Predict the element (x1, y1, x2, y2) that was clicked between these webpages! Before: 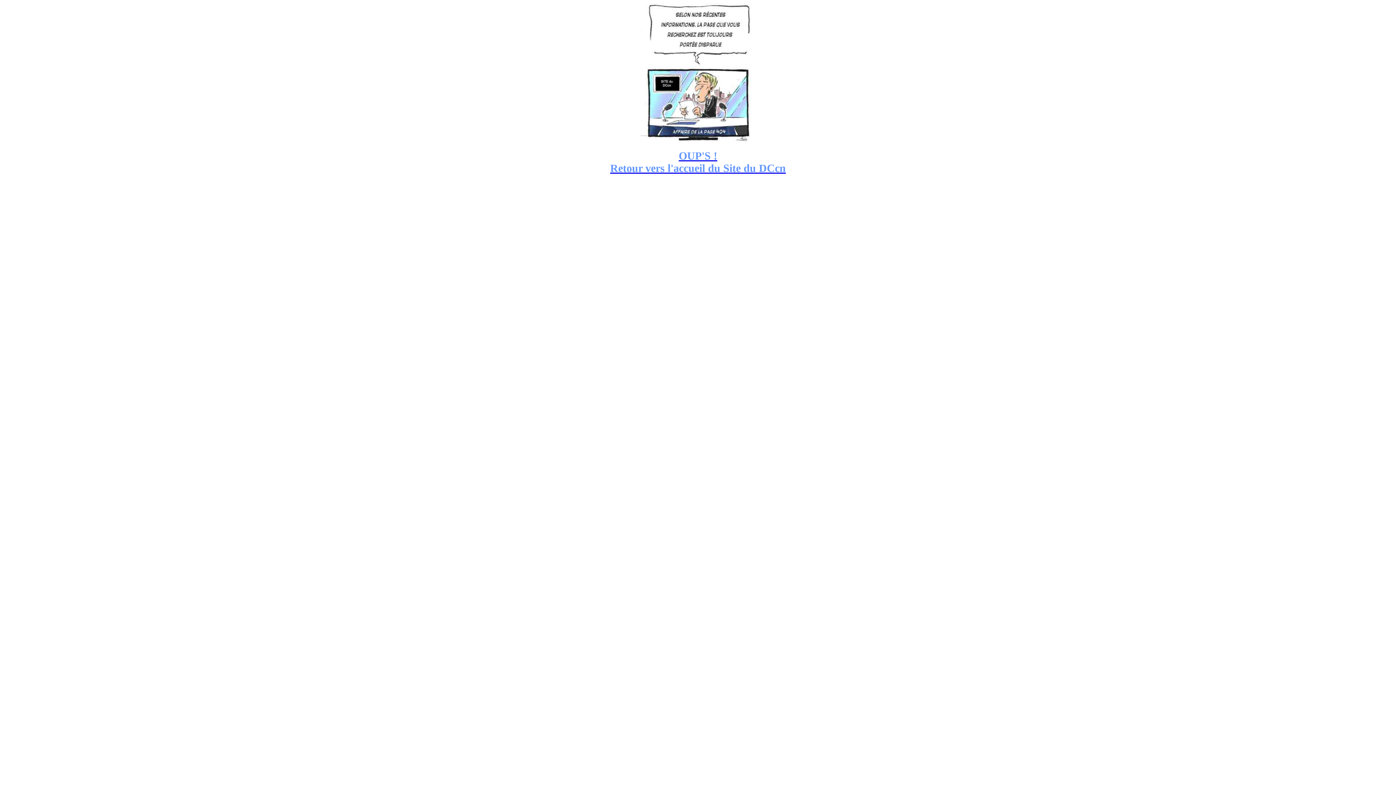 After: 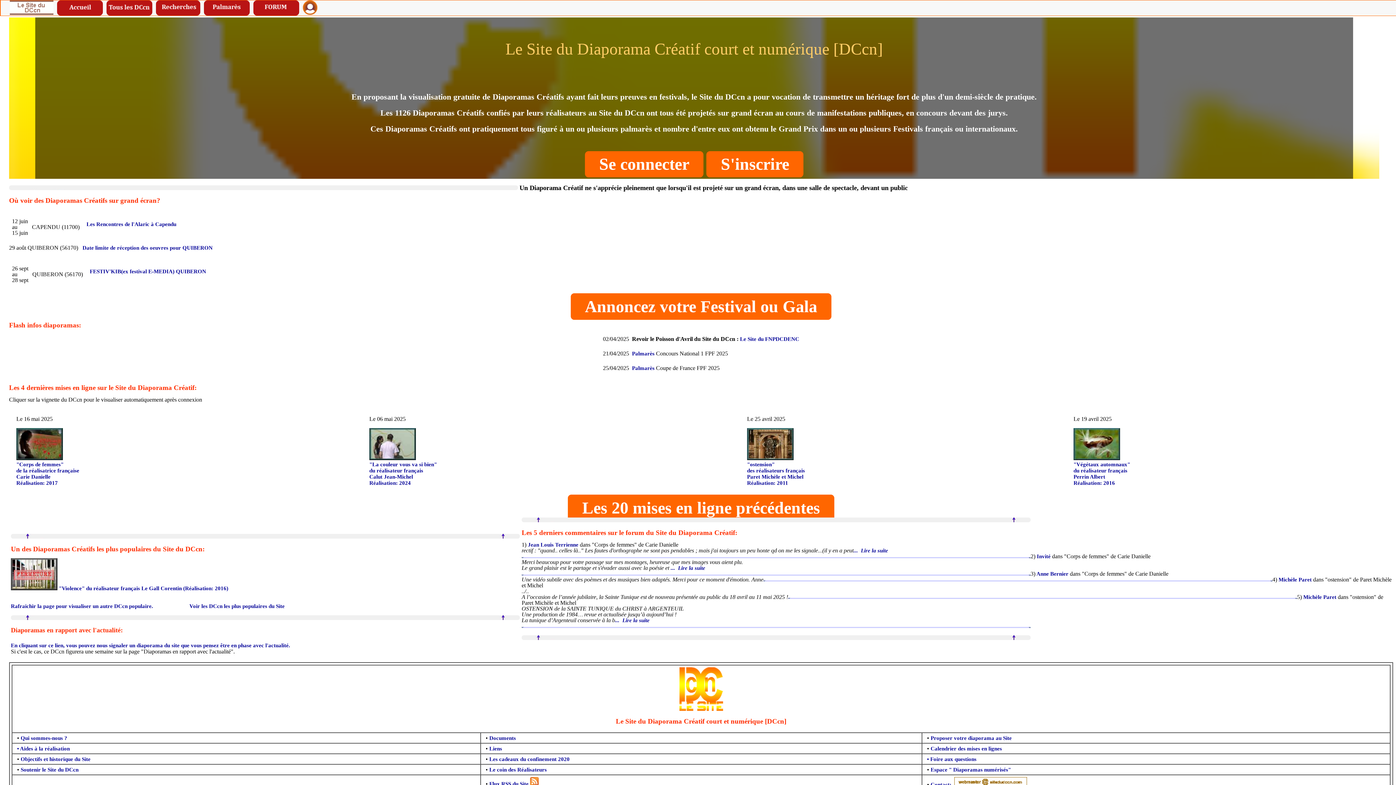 Action: bbox: (610, 154, 786, 173) label: OUP'S !
Retour vers l'accueil du Site du DCcn